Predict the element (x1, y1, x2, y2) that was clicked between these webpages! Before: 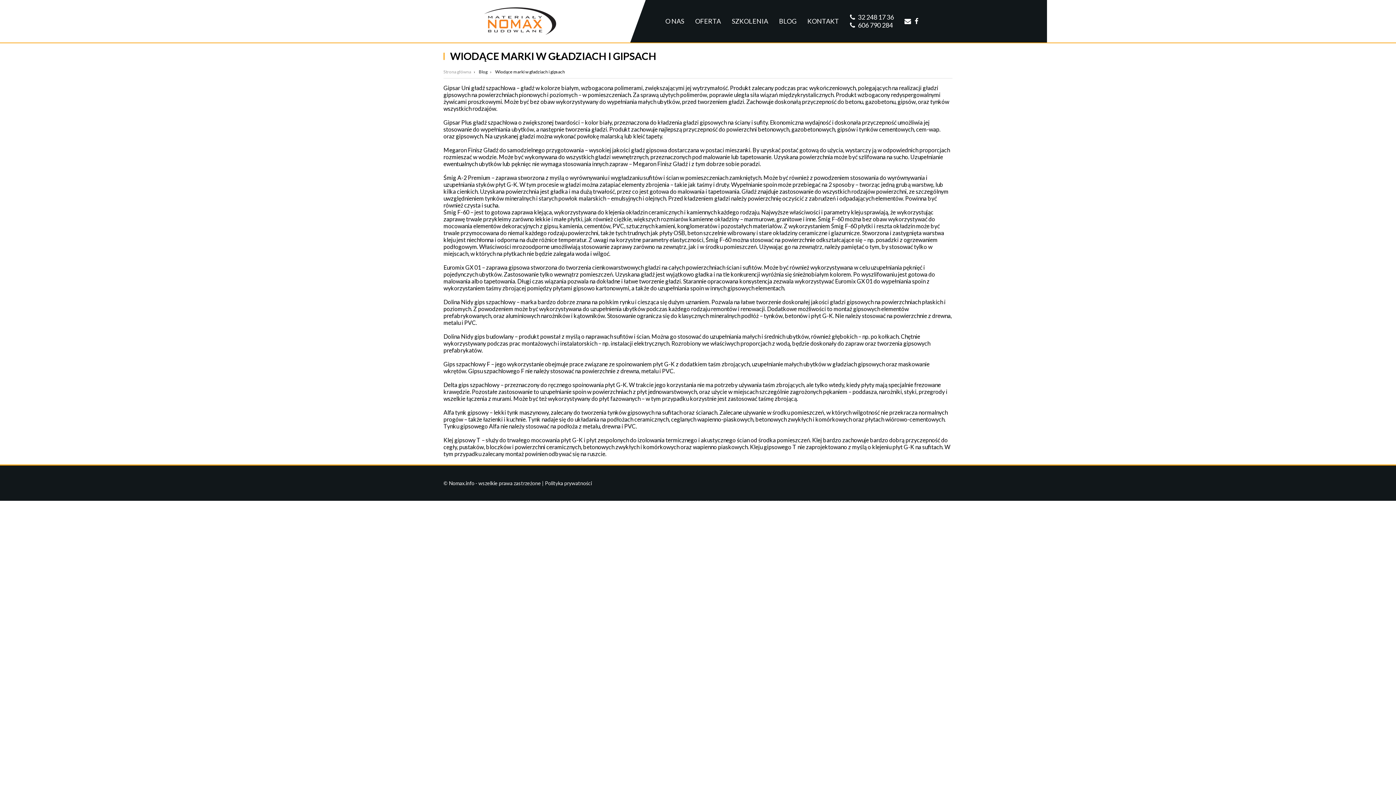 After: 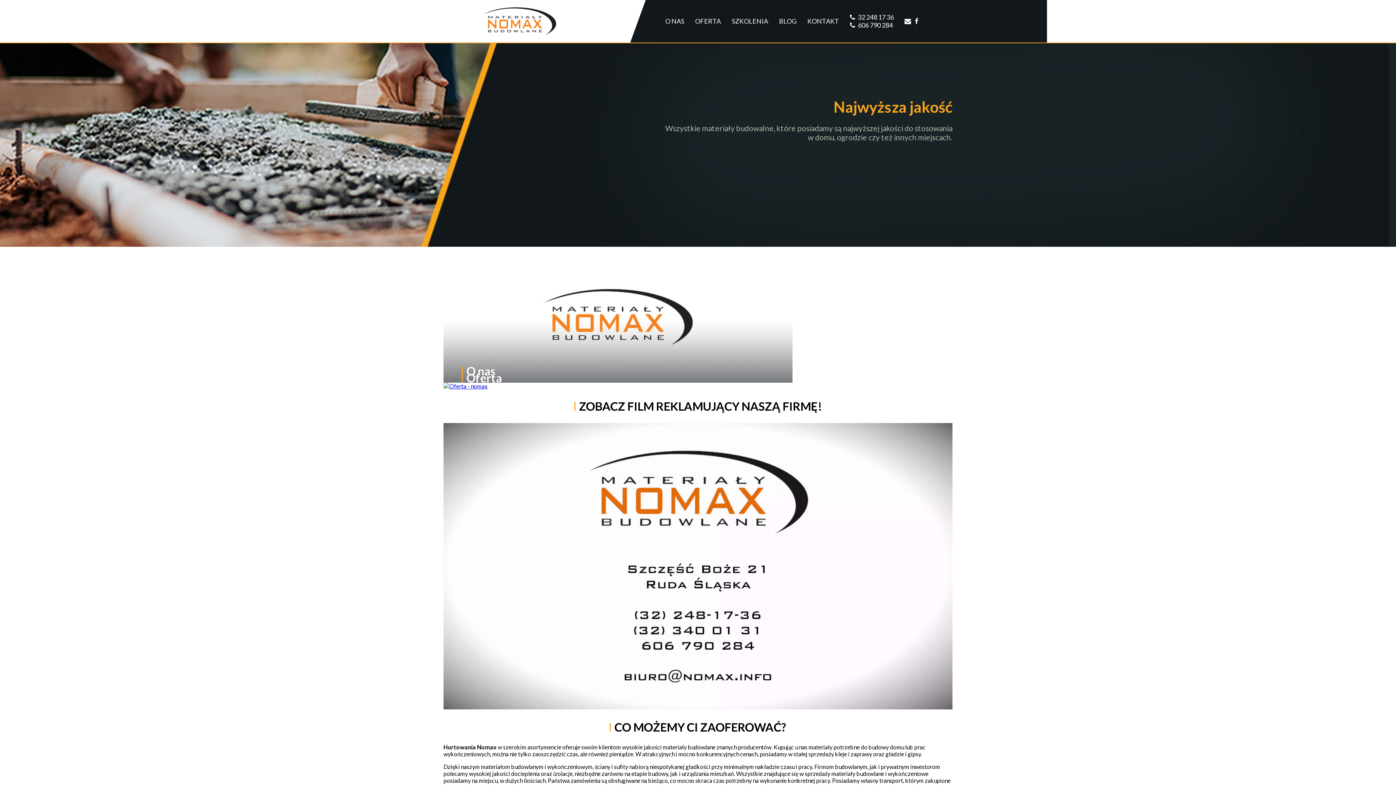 Action: bbox: (443, 7, 596, 35)